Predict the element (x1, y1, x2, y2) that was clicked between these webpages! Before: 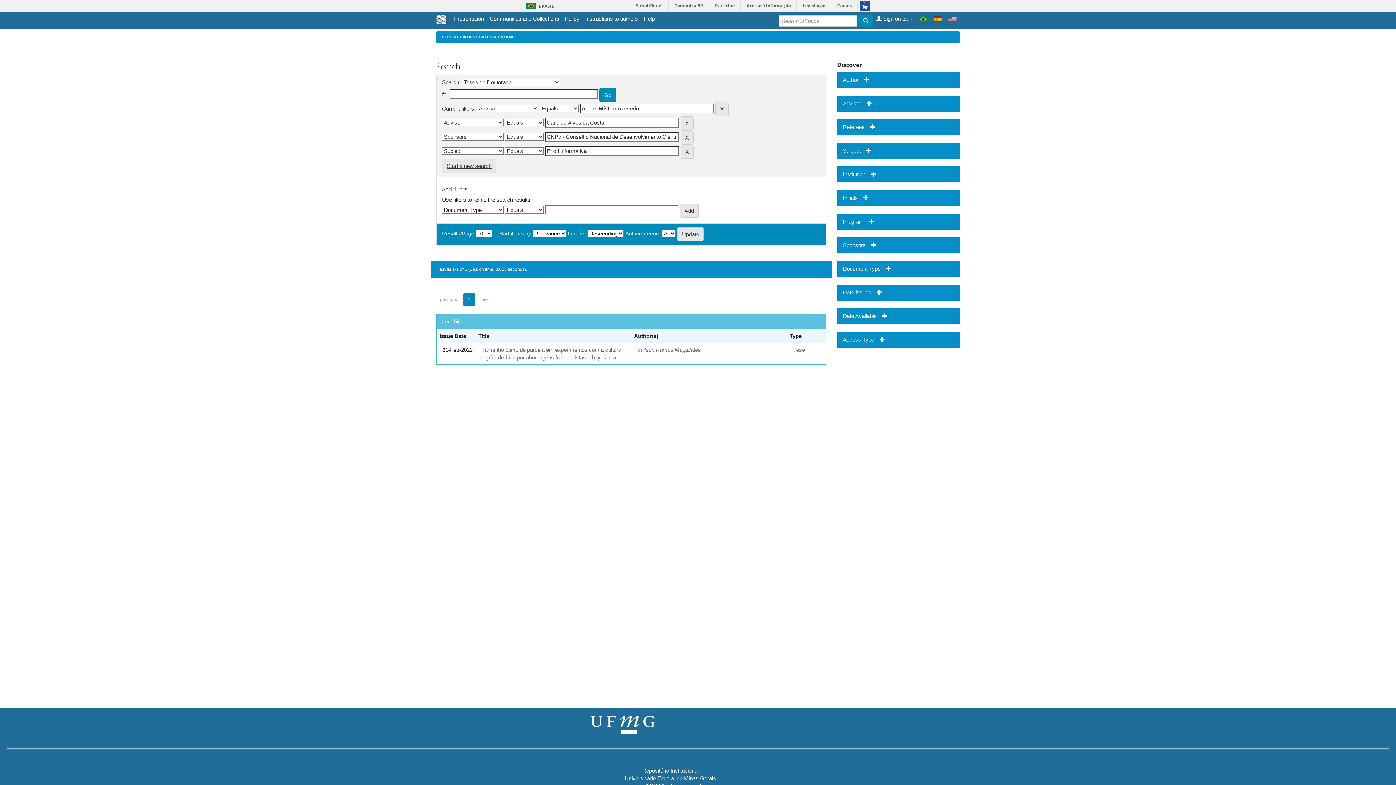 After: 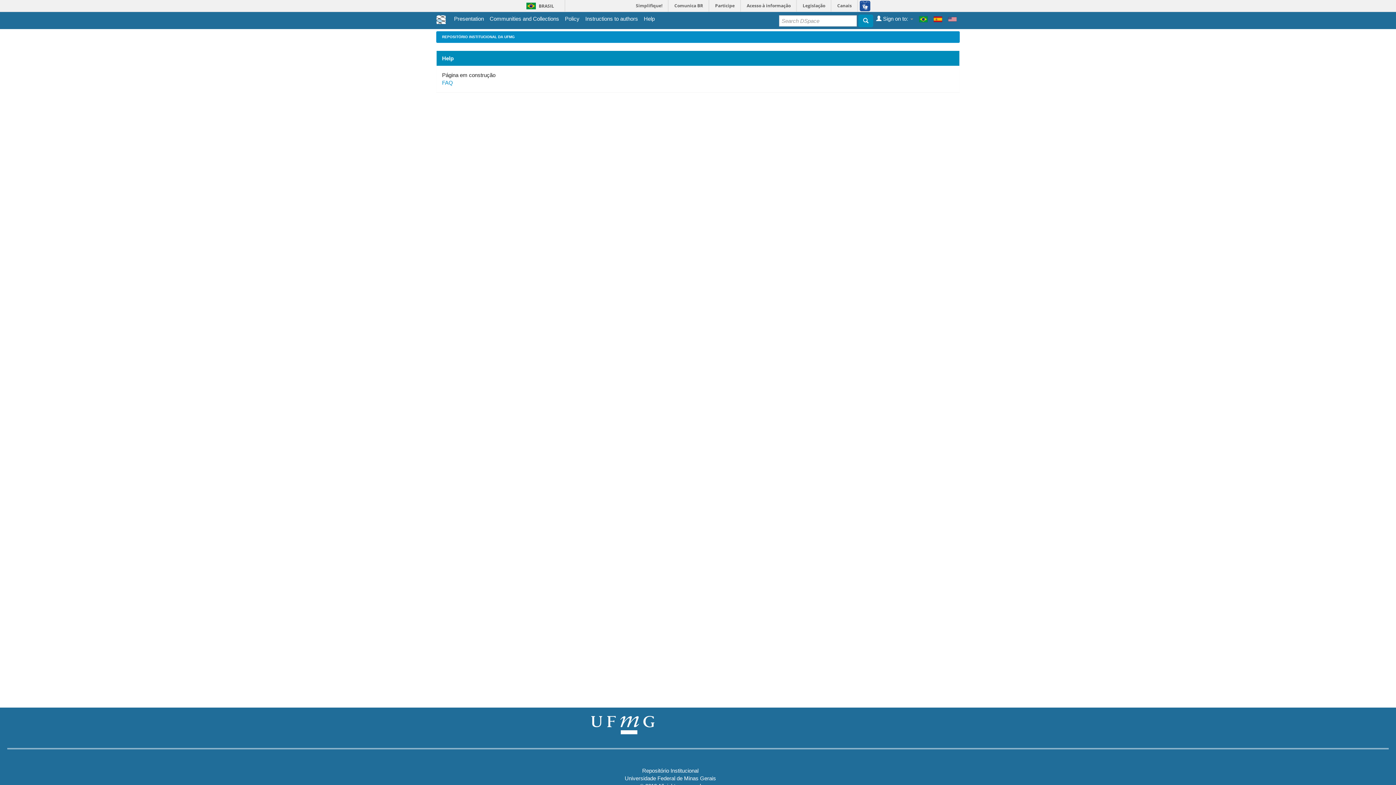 Action: label: Help bbox: (644, 14, 654, 22)